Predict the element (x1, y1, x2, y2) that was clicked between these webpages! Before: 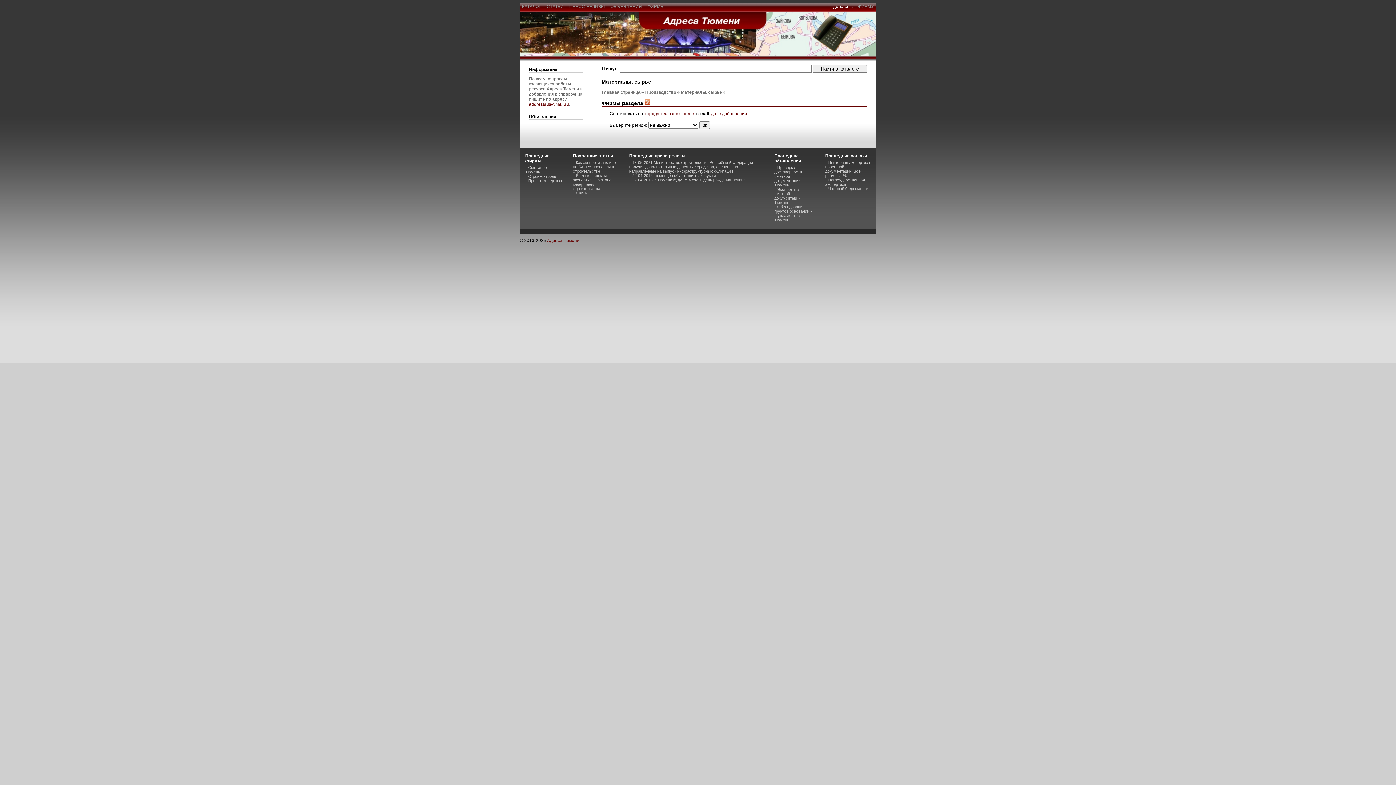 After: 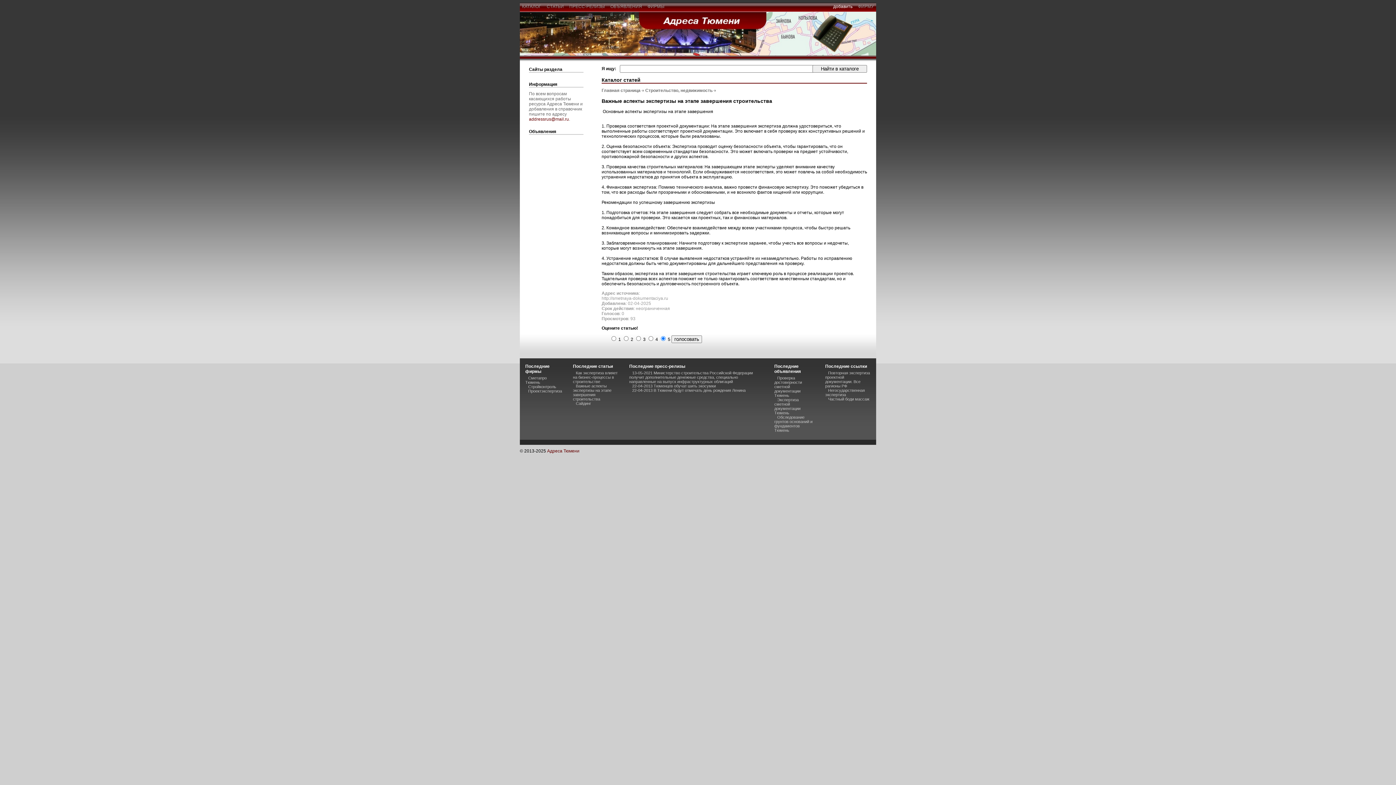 Action: label: Важные аспекты экспертизы на этапе завершения строительства bbox: (573, 173, 611, 190)